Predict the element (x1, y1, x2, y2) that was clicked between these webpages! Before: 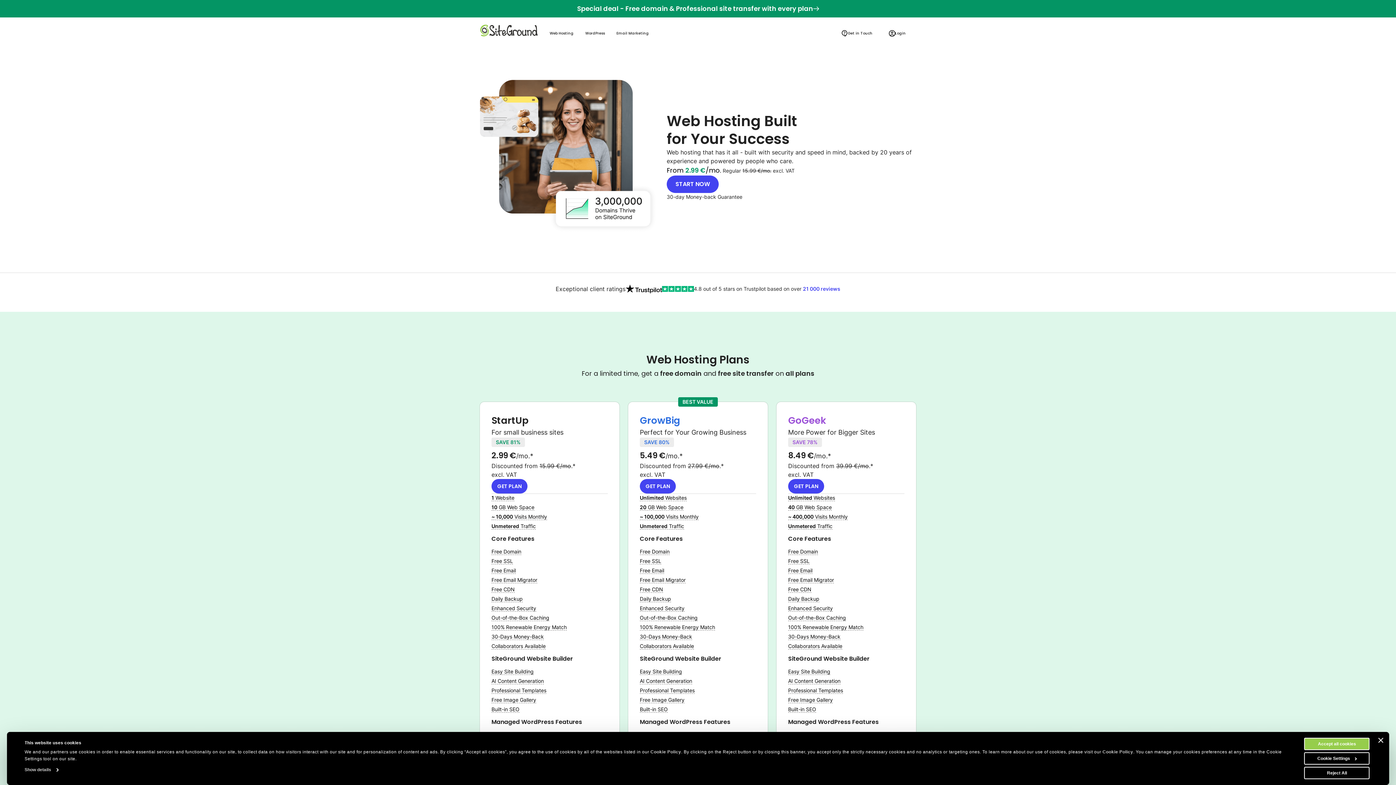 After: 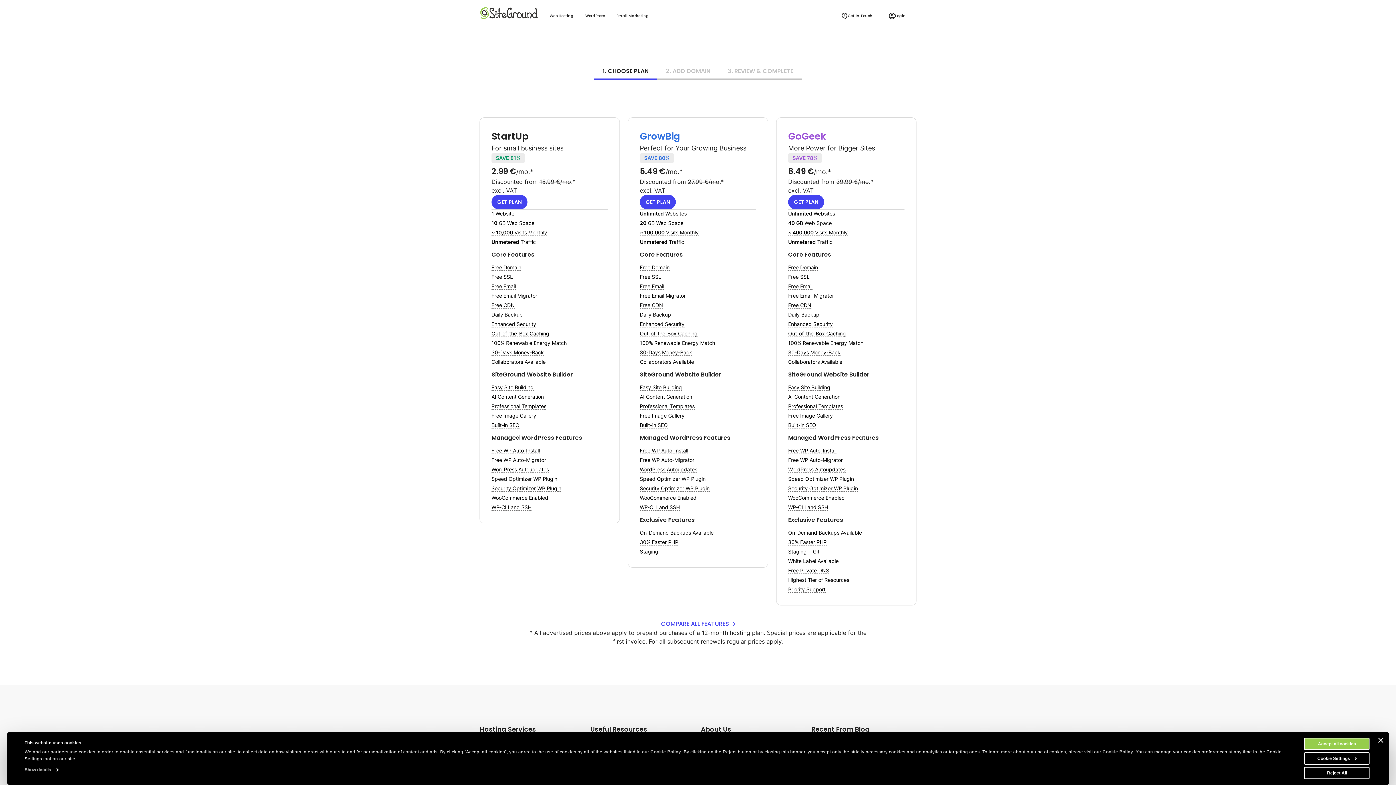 Action: label: Special deal - Free domain & Professional site transfer with every plan bbox: (480, 0, 916, 17)